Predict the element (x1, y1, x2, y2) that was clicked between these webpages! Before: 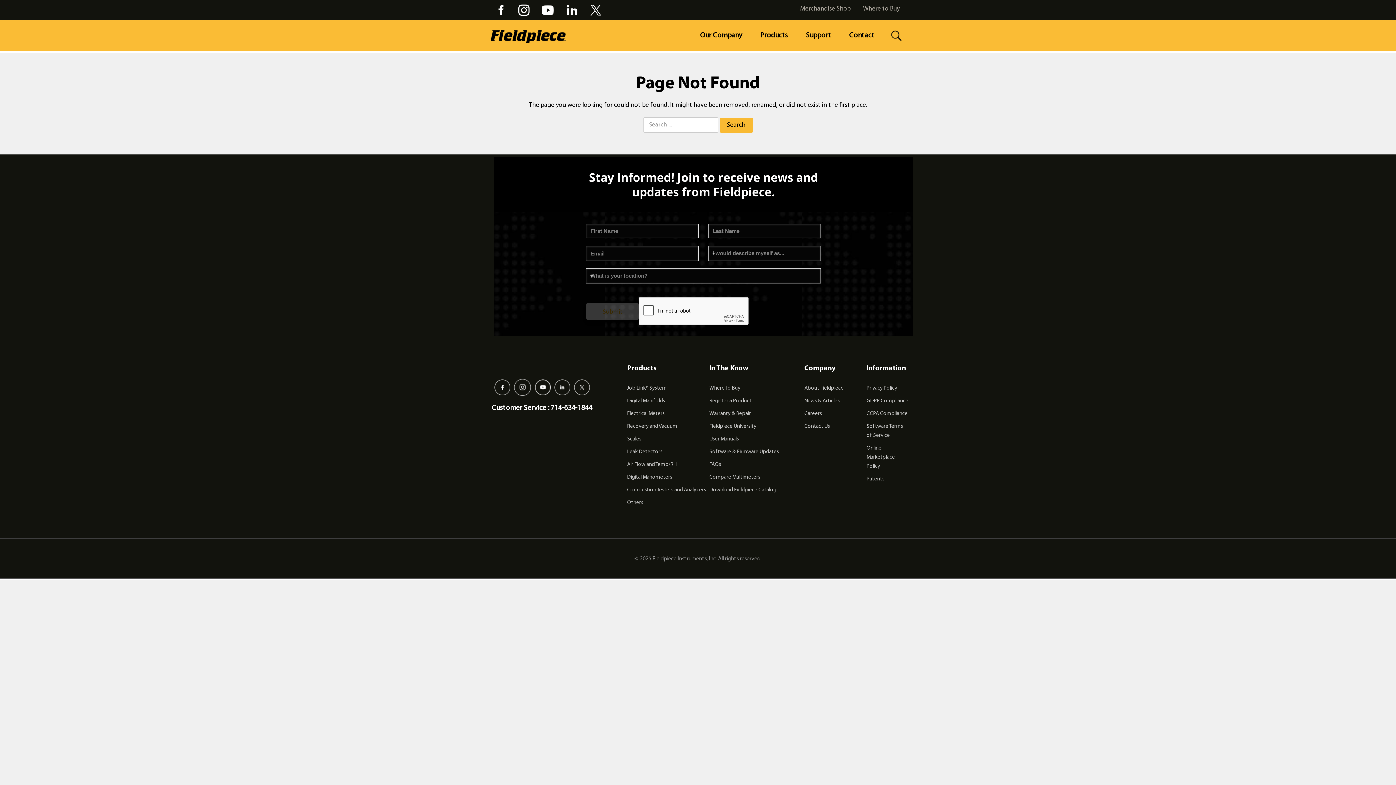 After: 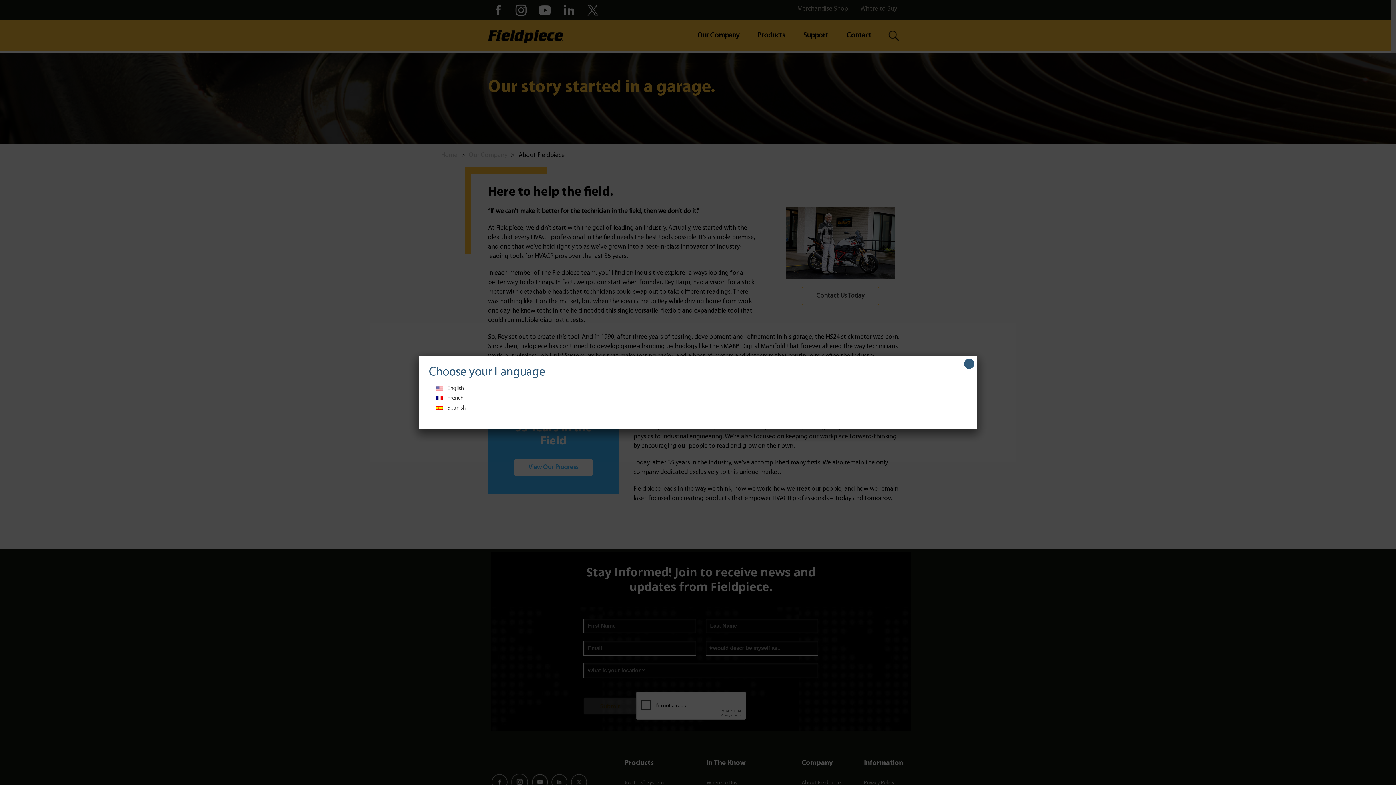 Action: bbox: (804, 385, 843, 391) label: About Fieldpiece